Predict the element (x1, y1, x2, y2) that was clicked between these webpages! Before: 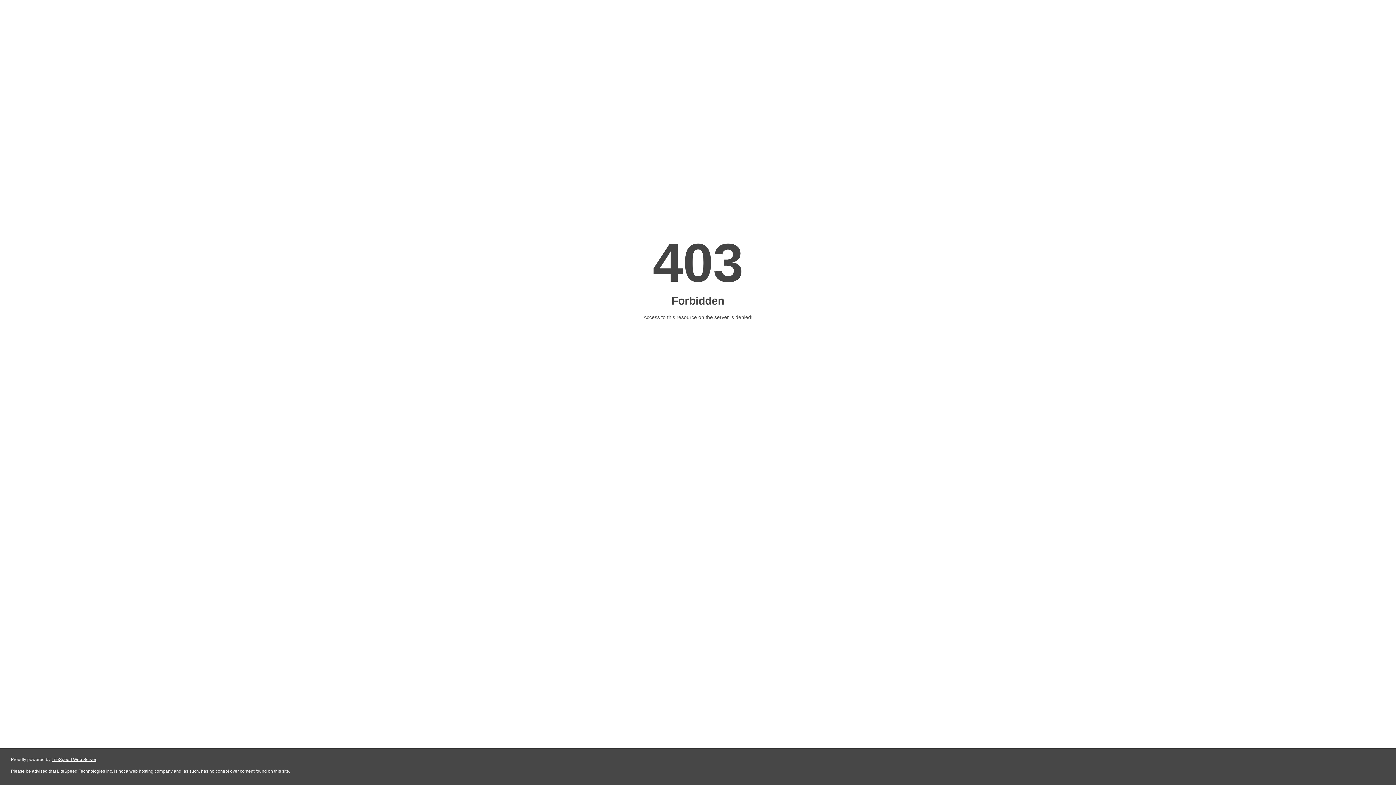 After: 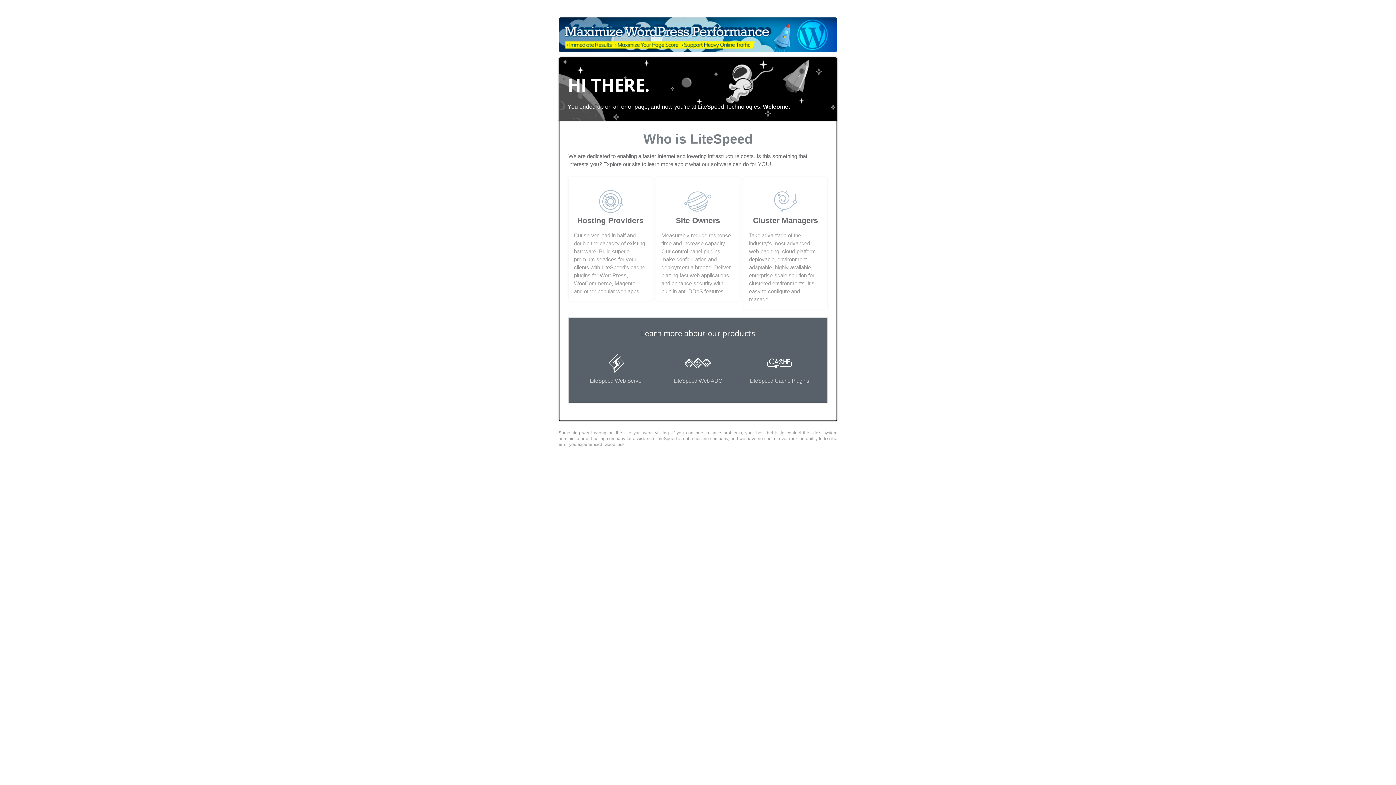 Action: bbox: (51, 757, 96, 762) label: LiteSpeed Web Server